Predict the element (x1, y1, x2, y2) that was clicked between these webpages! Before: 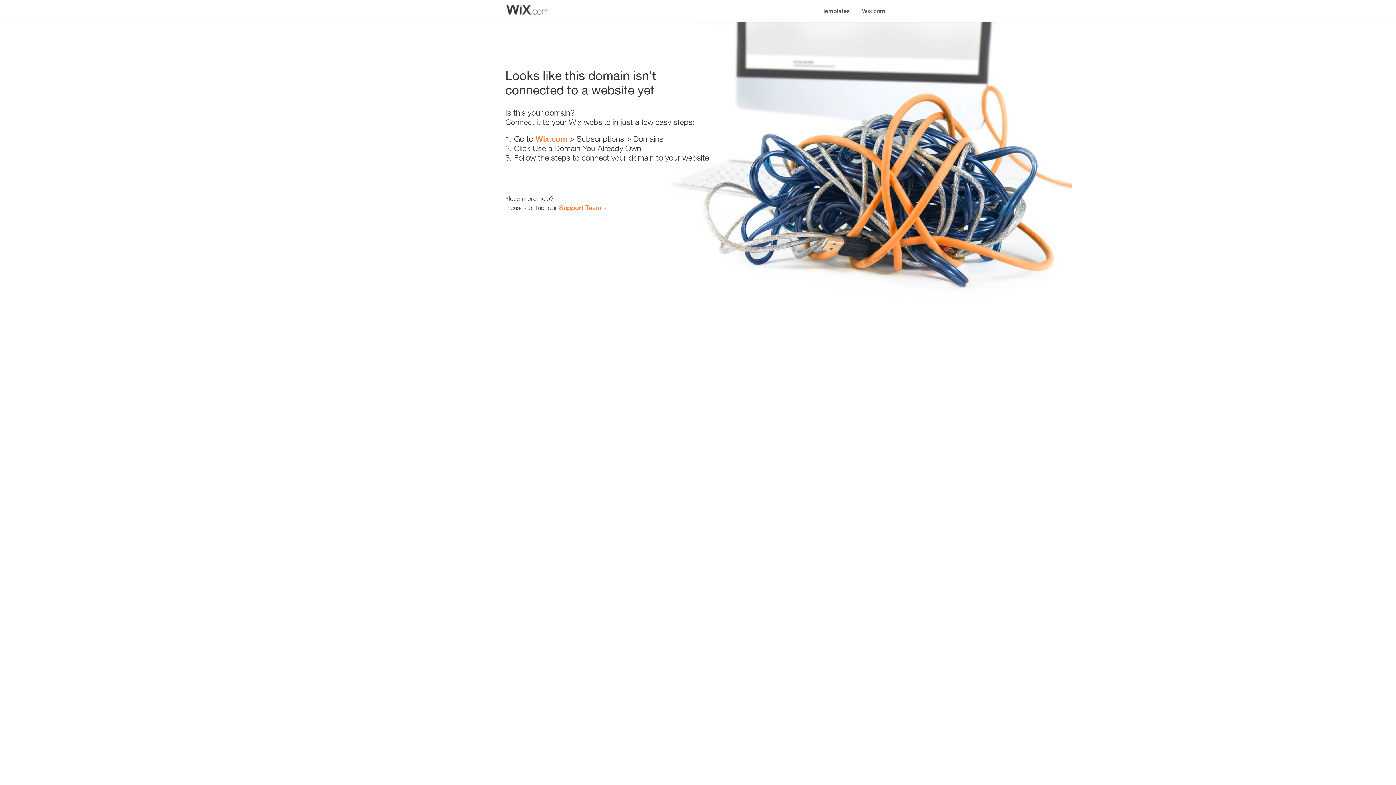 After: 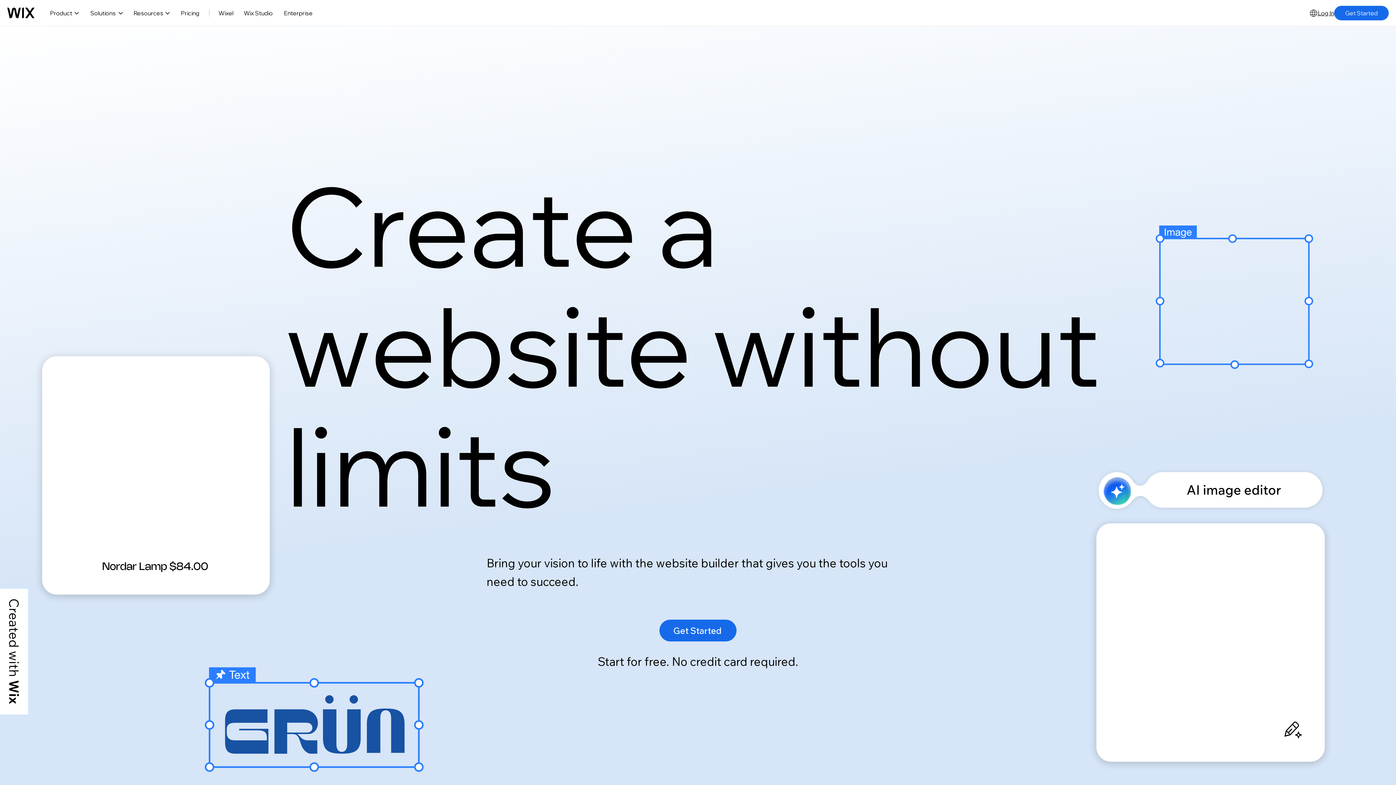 Action: label: Wix.com bbox: (535, 134, 567, 143)